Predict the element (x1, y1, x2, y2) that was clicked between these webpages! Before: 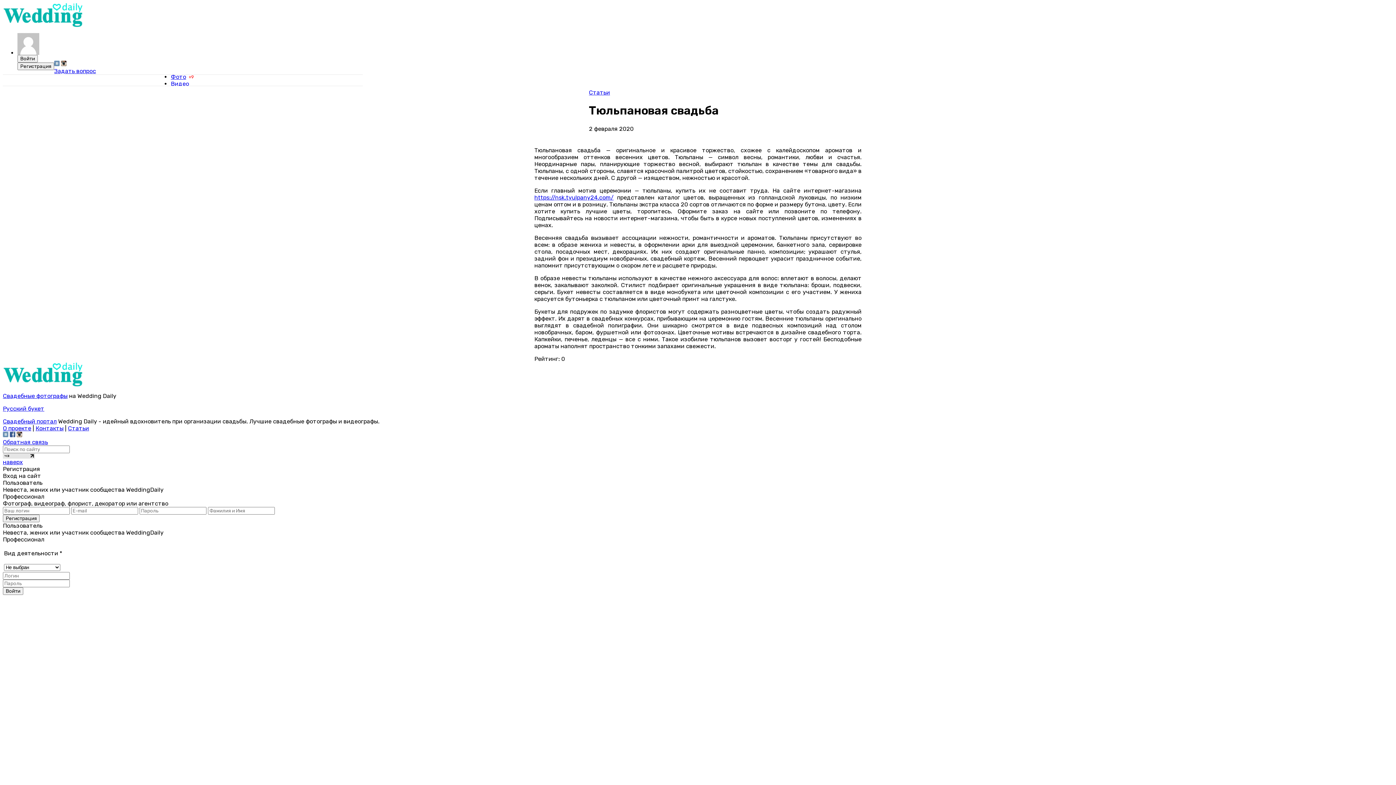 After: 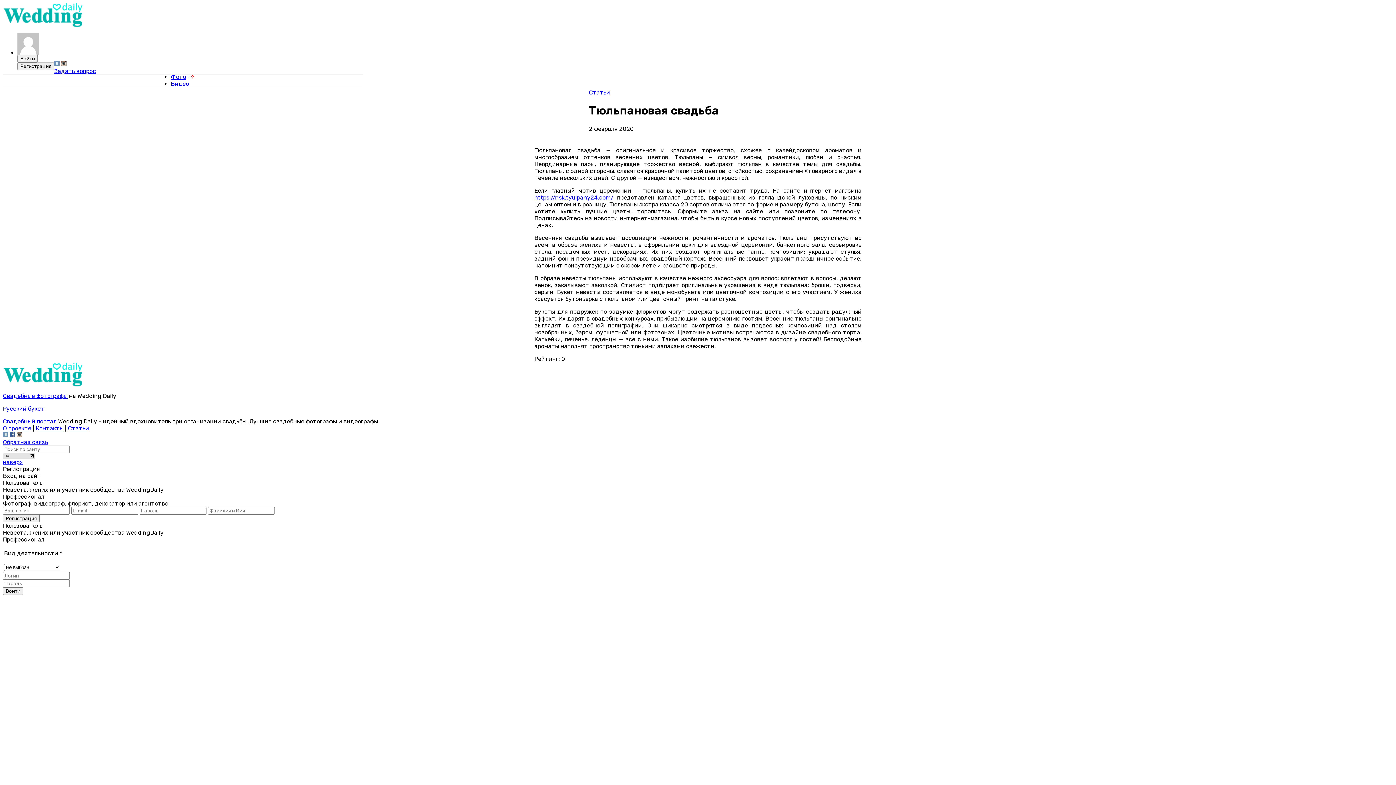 Action: bbox: (61, 60, 66, 67)